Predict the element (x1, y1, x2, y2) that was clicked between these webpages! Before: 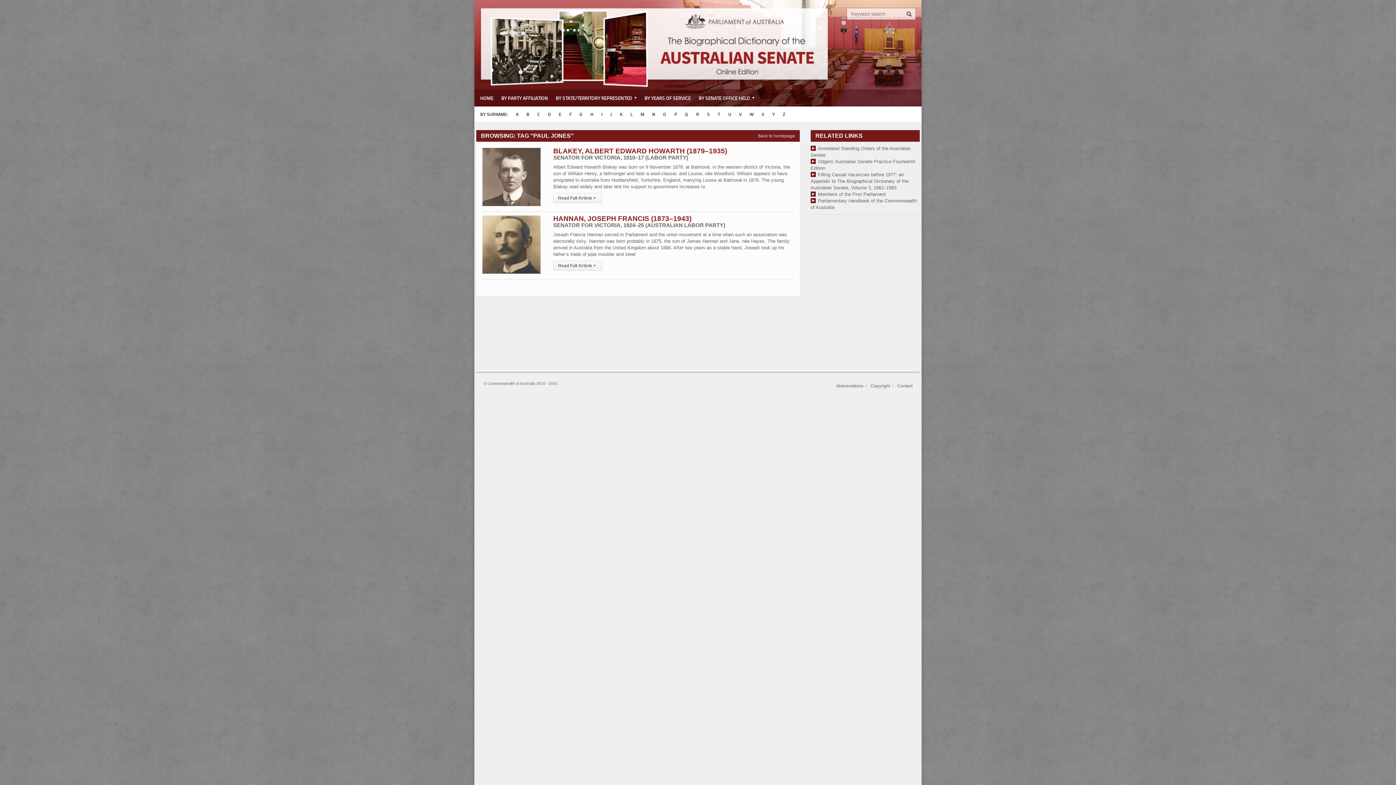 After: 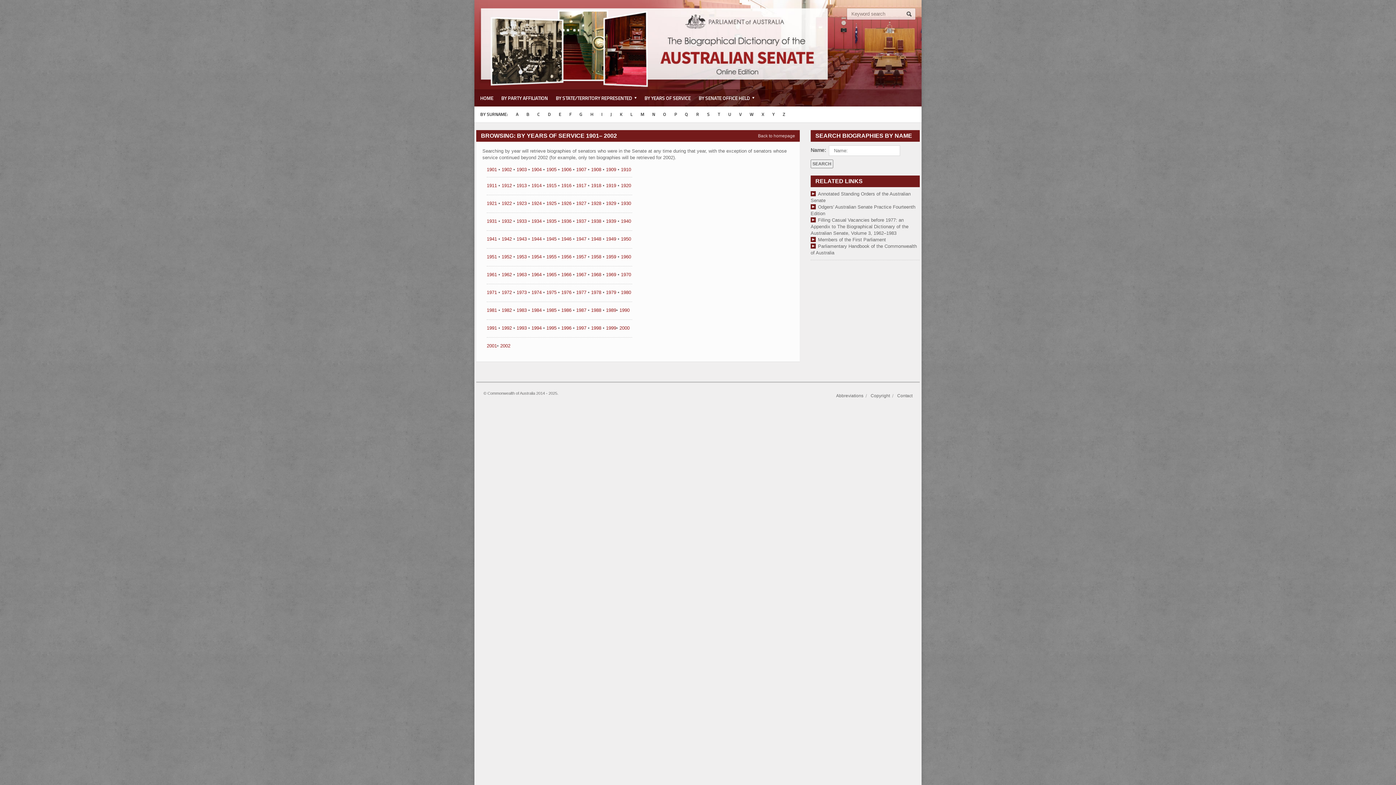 Action: bbox: (640, 89, 694, 106) label: BY YEARS OF SERVICE